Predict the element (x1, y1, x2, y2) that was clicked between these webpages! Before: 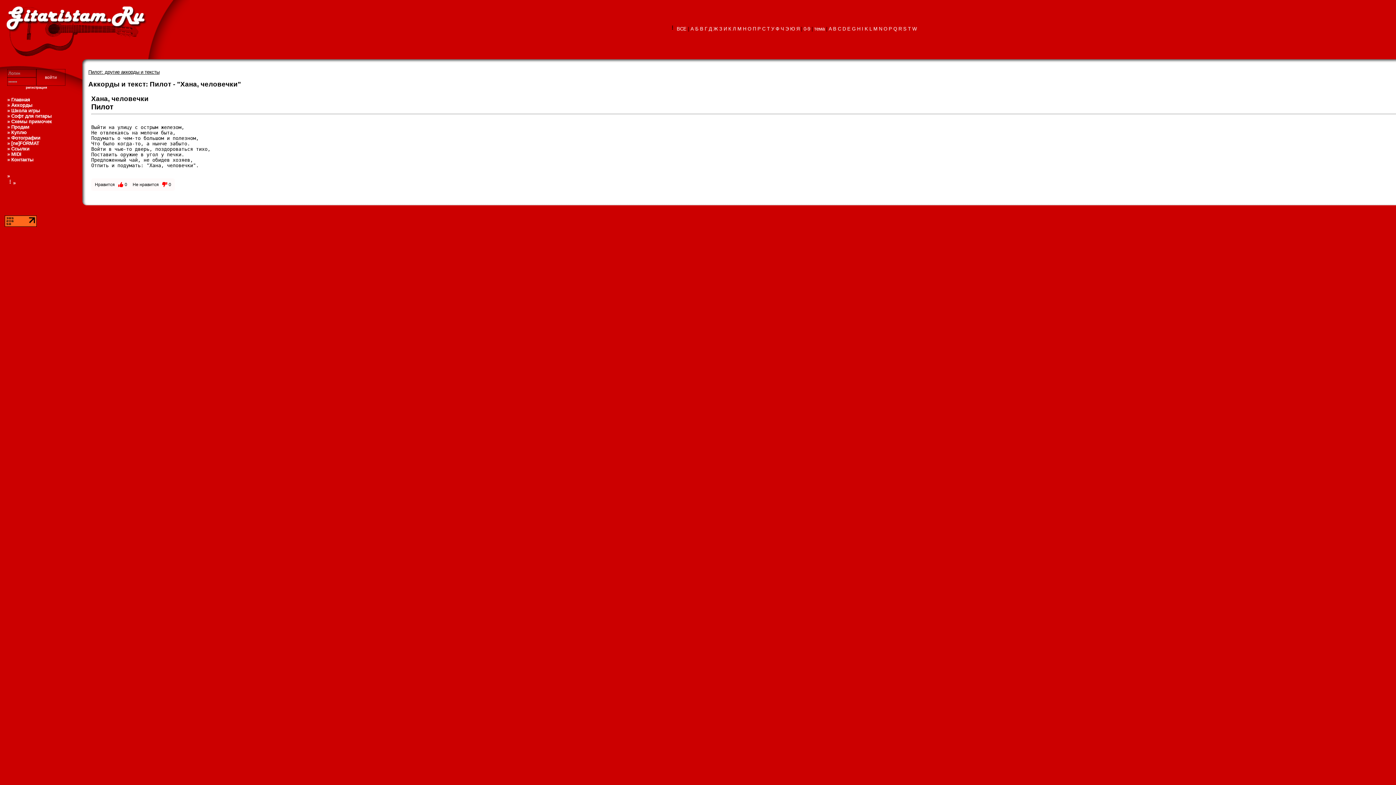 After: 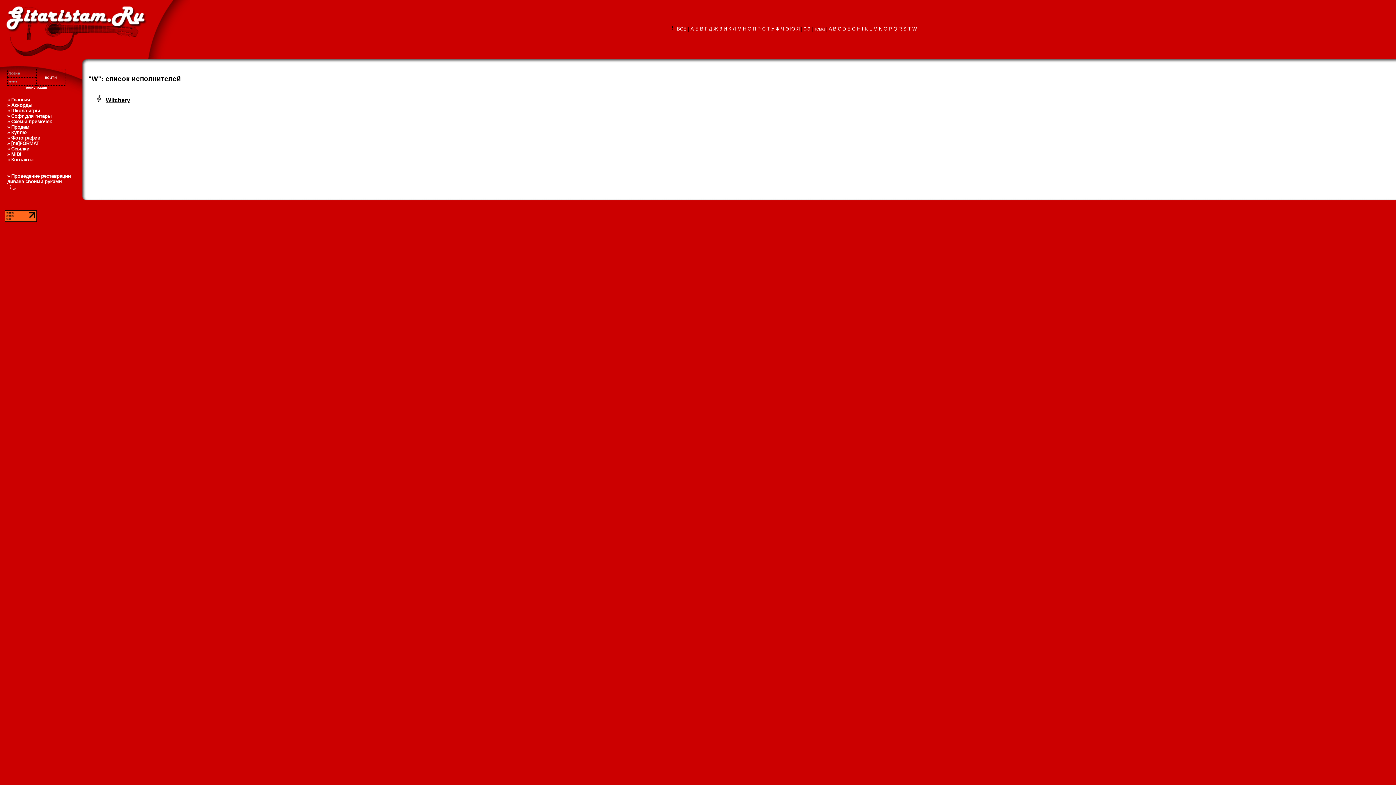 Action: bbox: (912, 26, 916, 31) label: W